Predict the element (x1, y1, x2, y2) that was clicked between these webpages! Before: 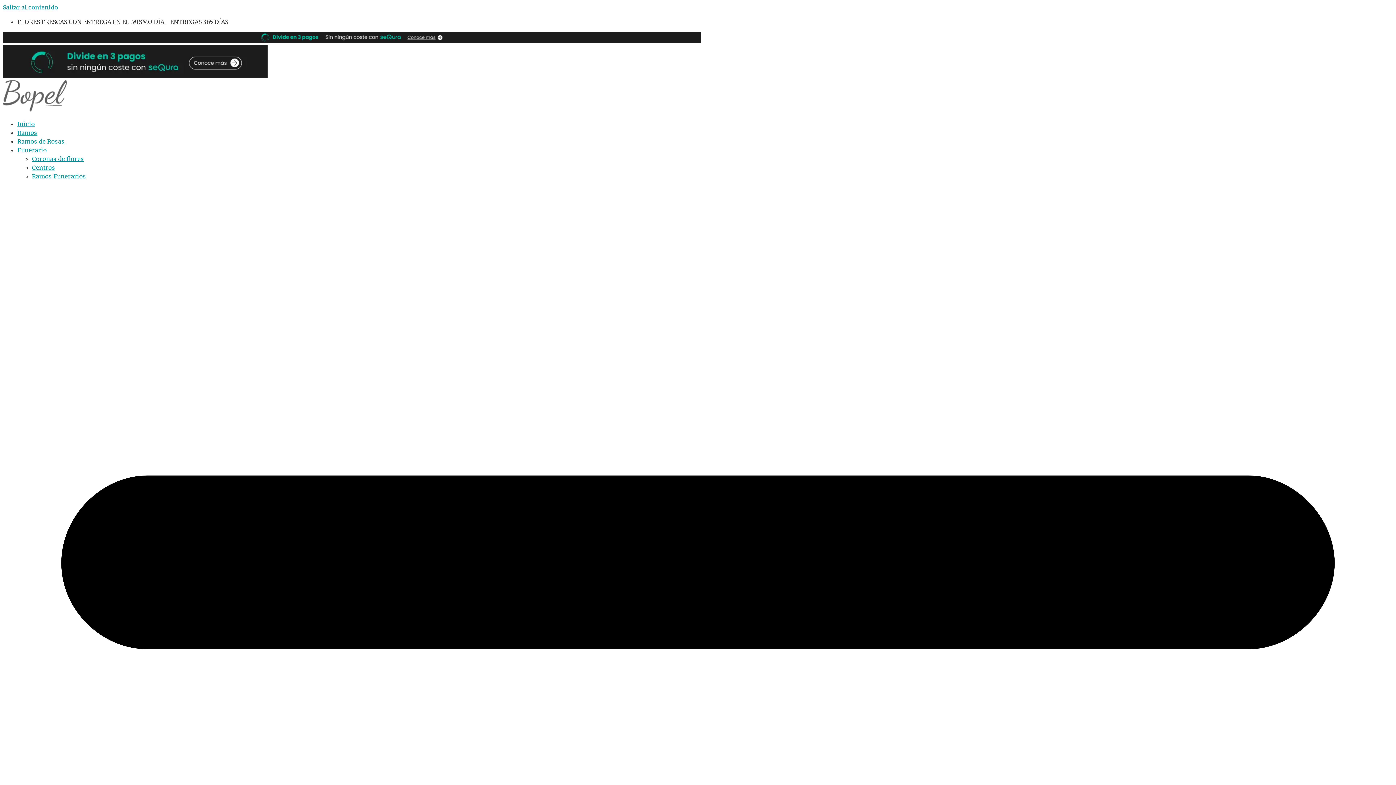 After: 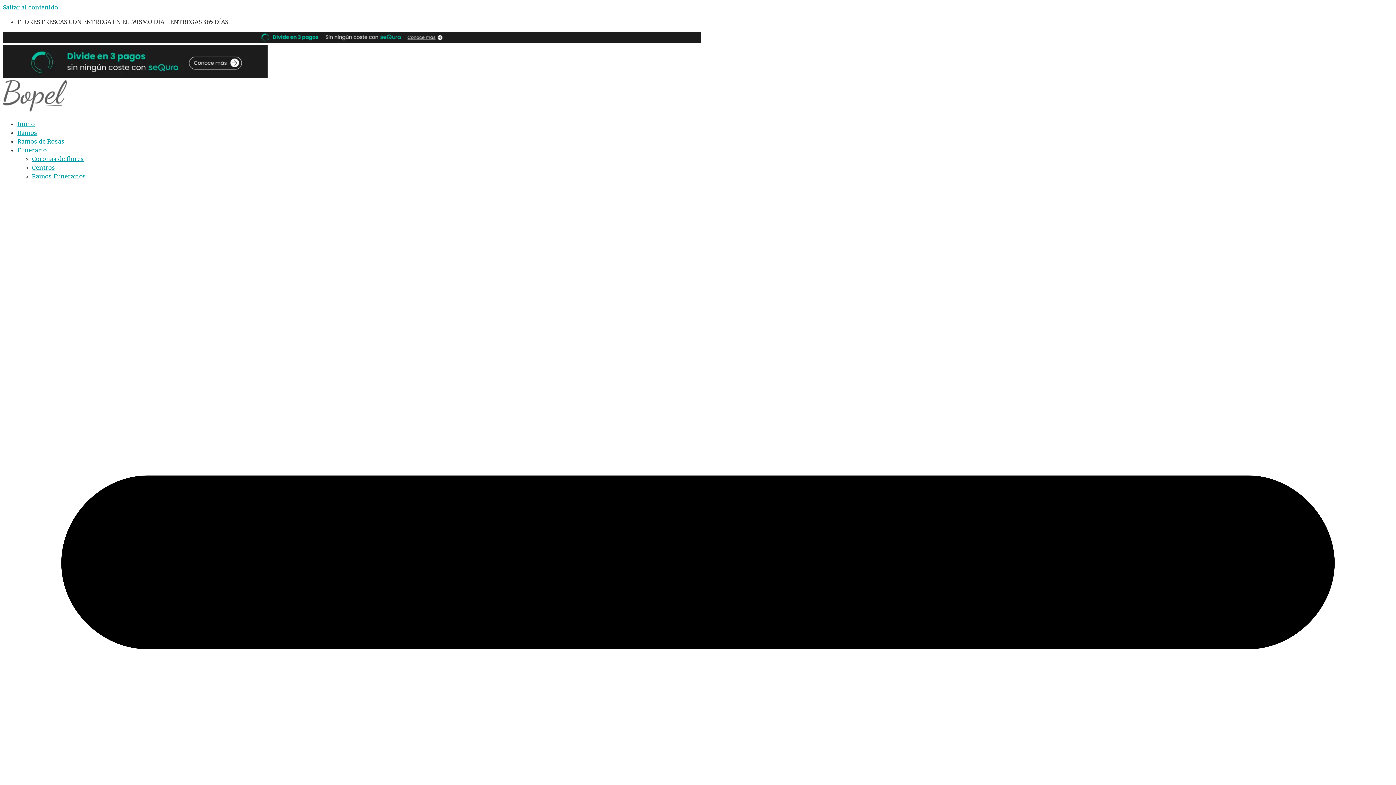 Action: label: Ramos de Rosas bbox: (17, 137, 64, 145)